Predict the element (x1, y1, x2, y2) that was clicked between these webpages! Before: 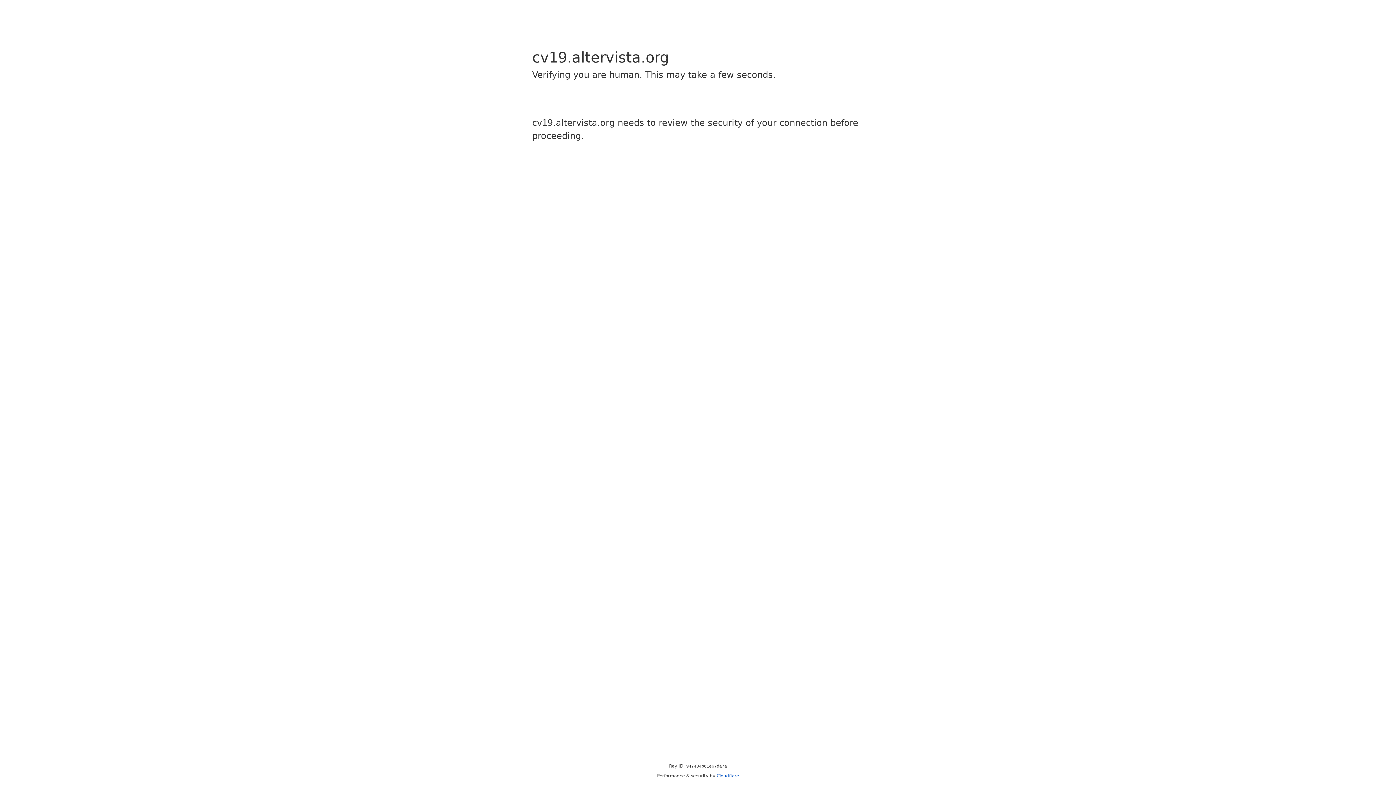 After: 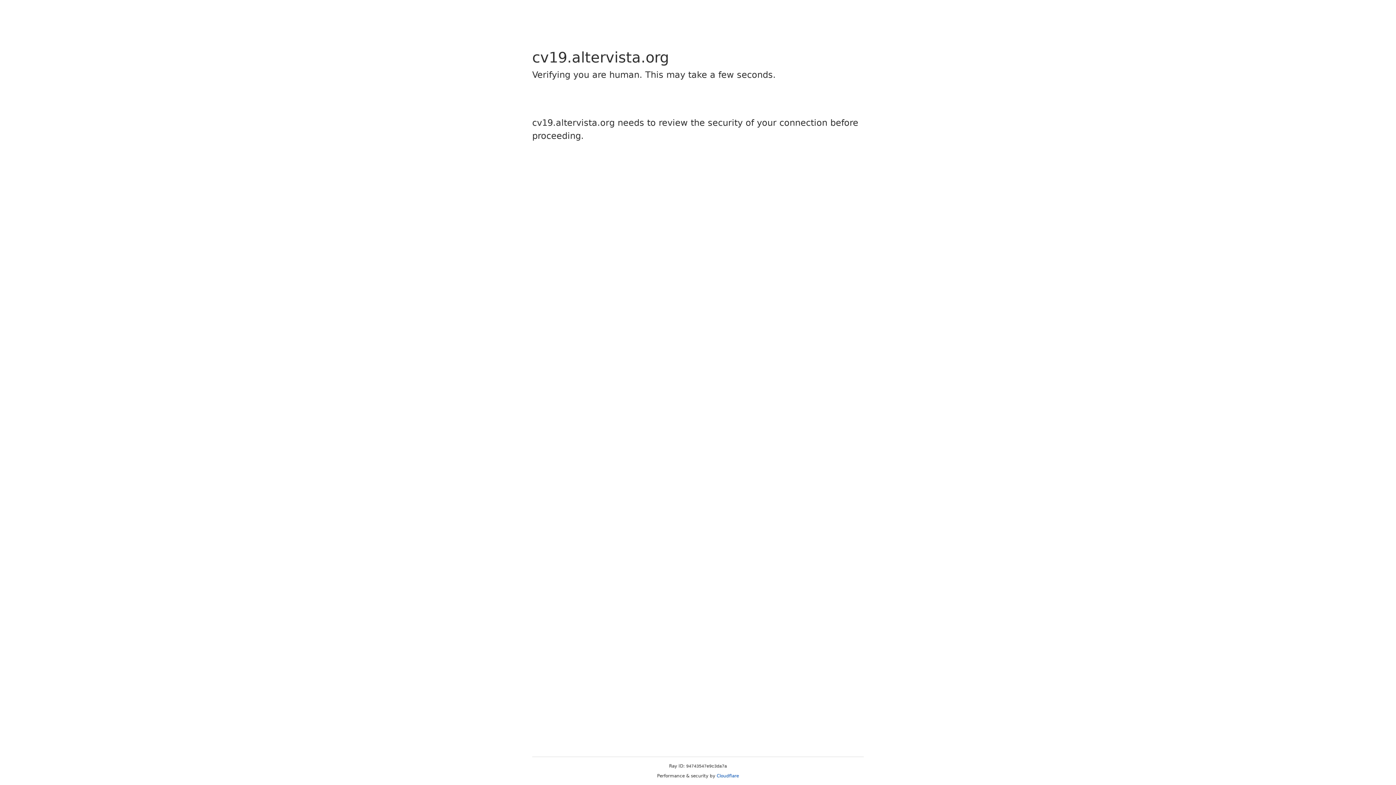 Action: label: Cloudflare bbox: (716, 773, 739, 778)